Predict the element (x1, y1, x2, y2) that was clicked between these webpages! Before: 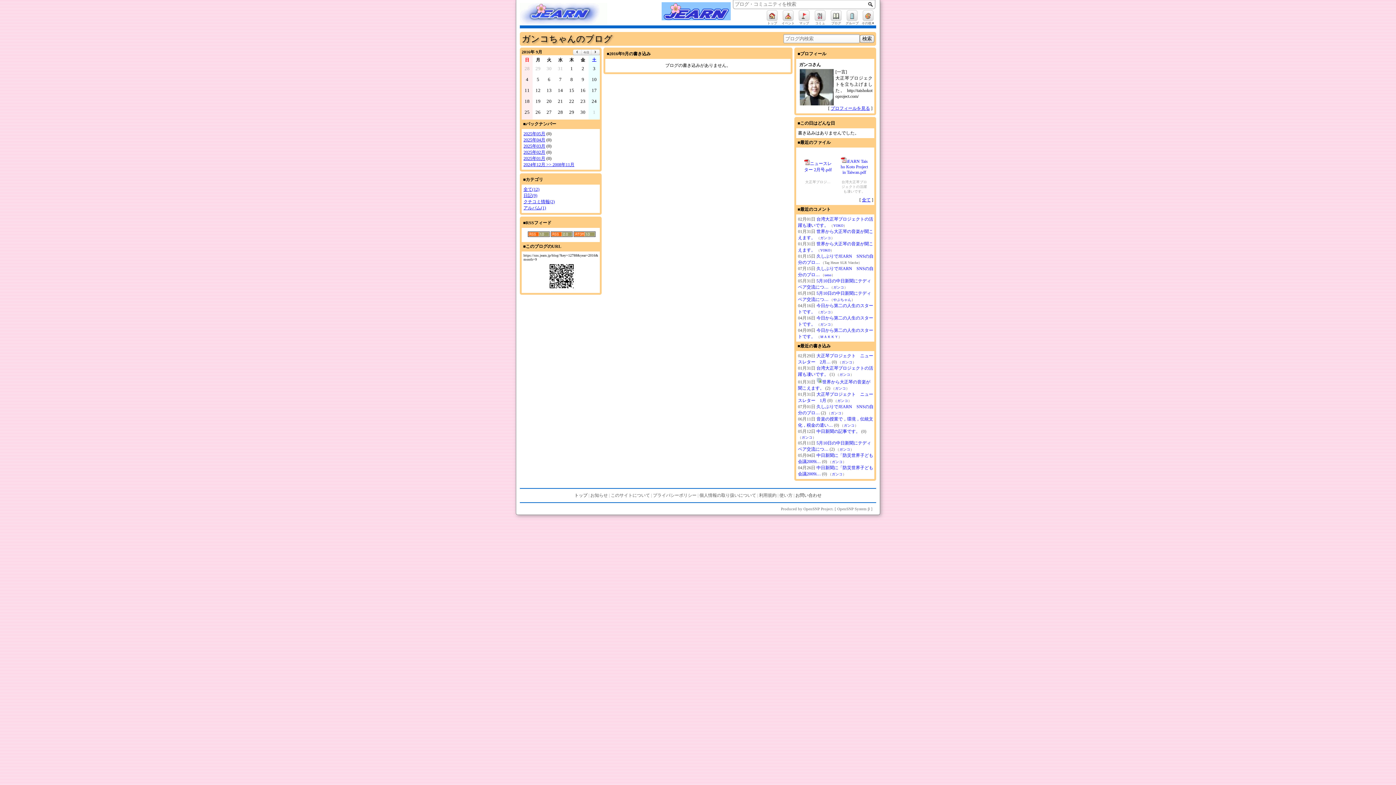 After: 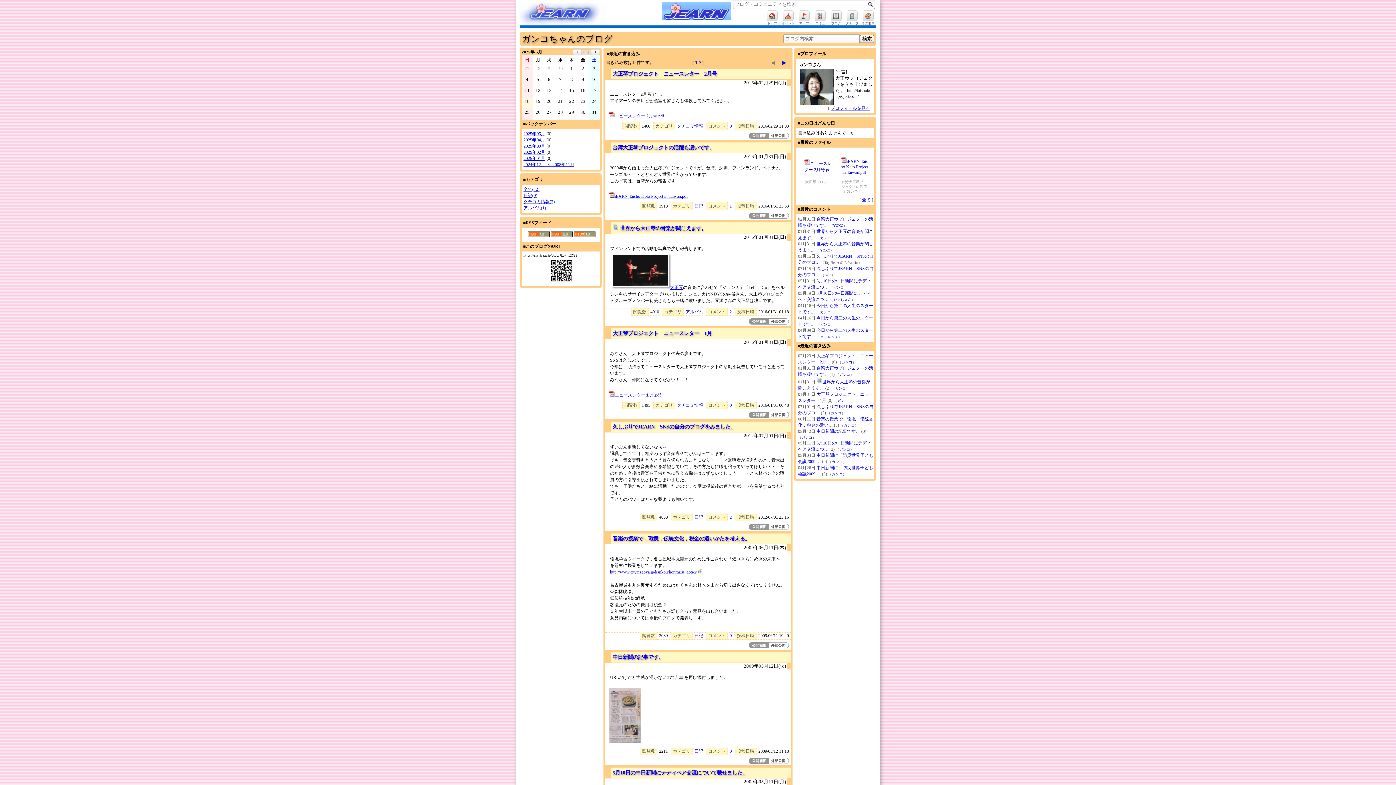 Action: bbox: (521, 33, 758, 44) label: ガンコちゃんのブログ